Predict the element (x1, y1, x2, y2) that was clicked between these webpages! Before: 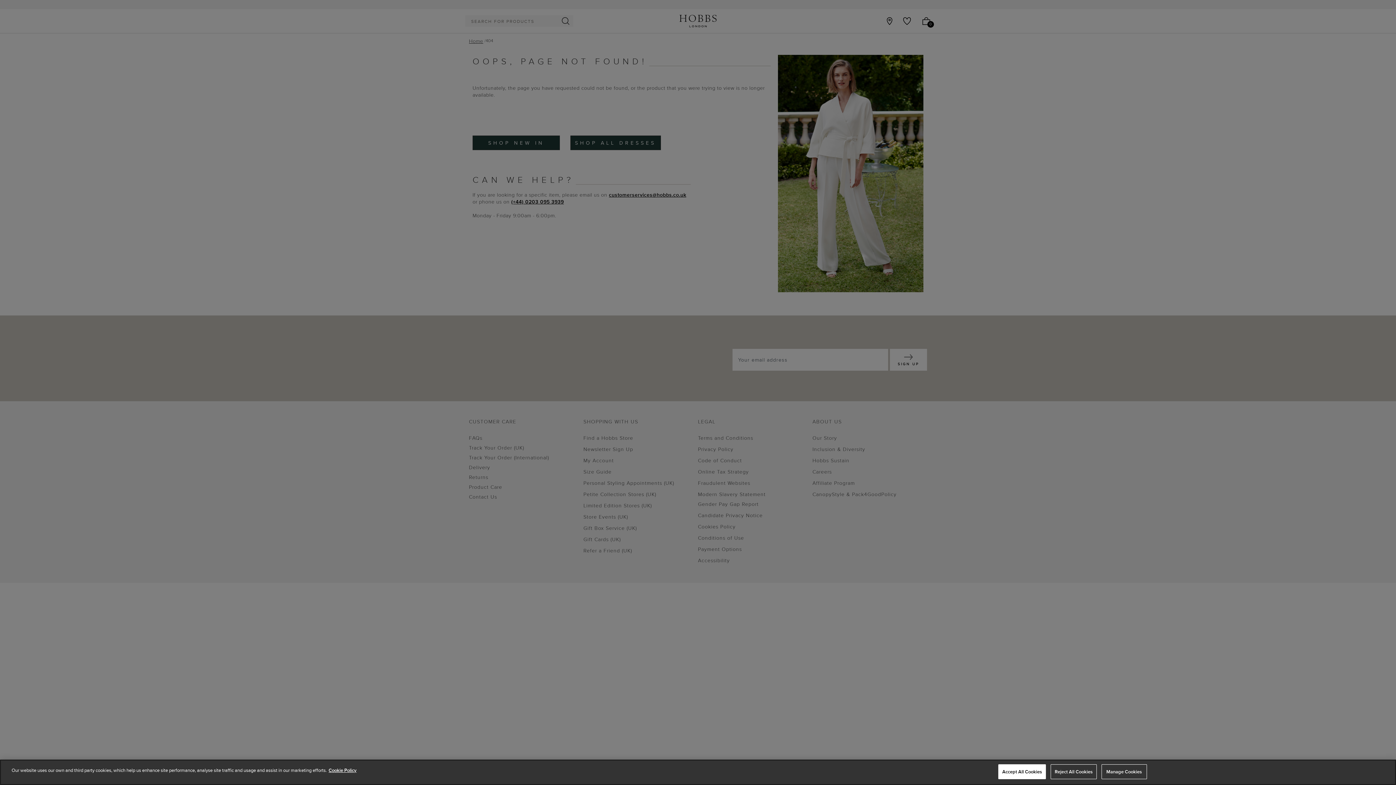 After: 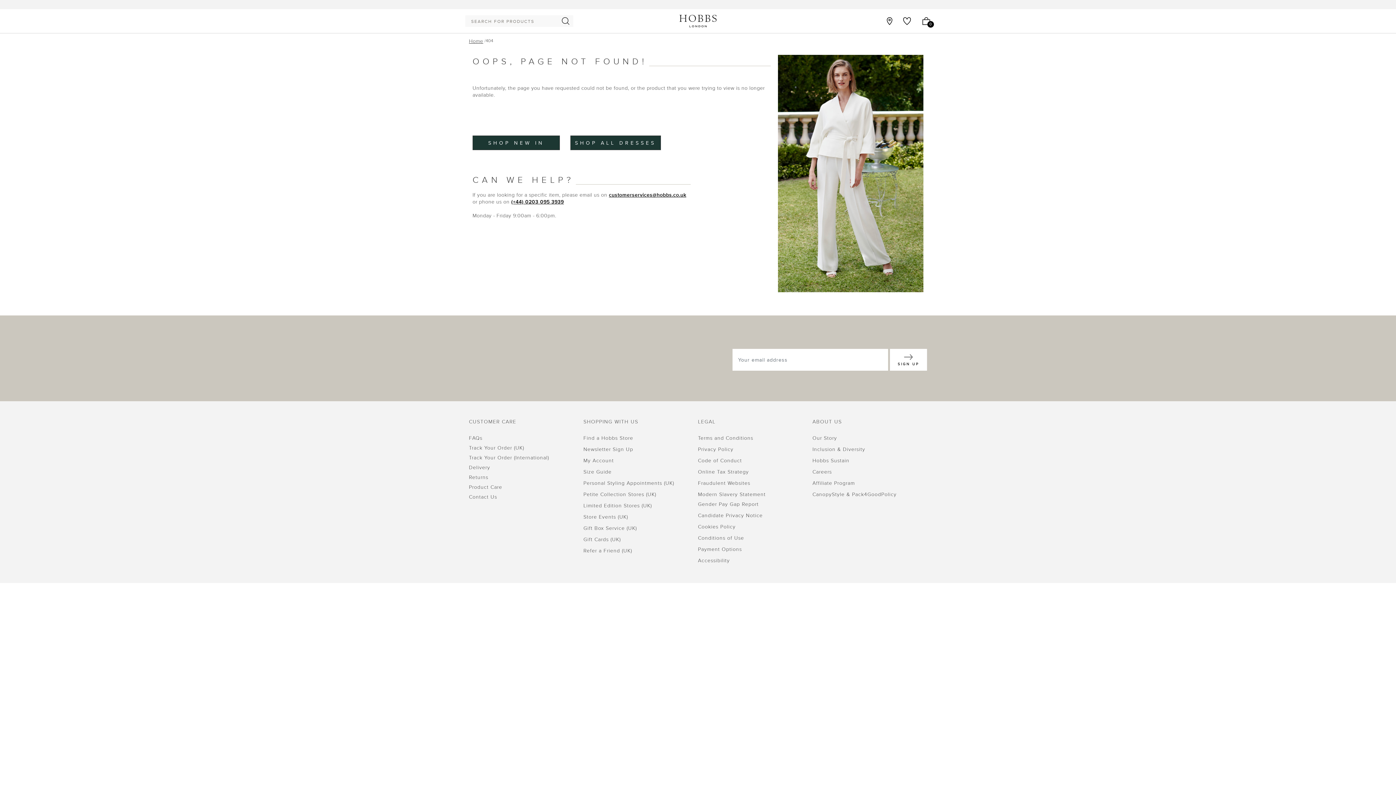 Action: bbox: (998, 764, 1046, 779) label: Accept All Cookies